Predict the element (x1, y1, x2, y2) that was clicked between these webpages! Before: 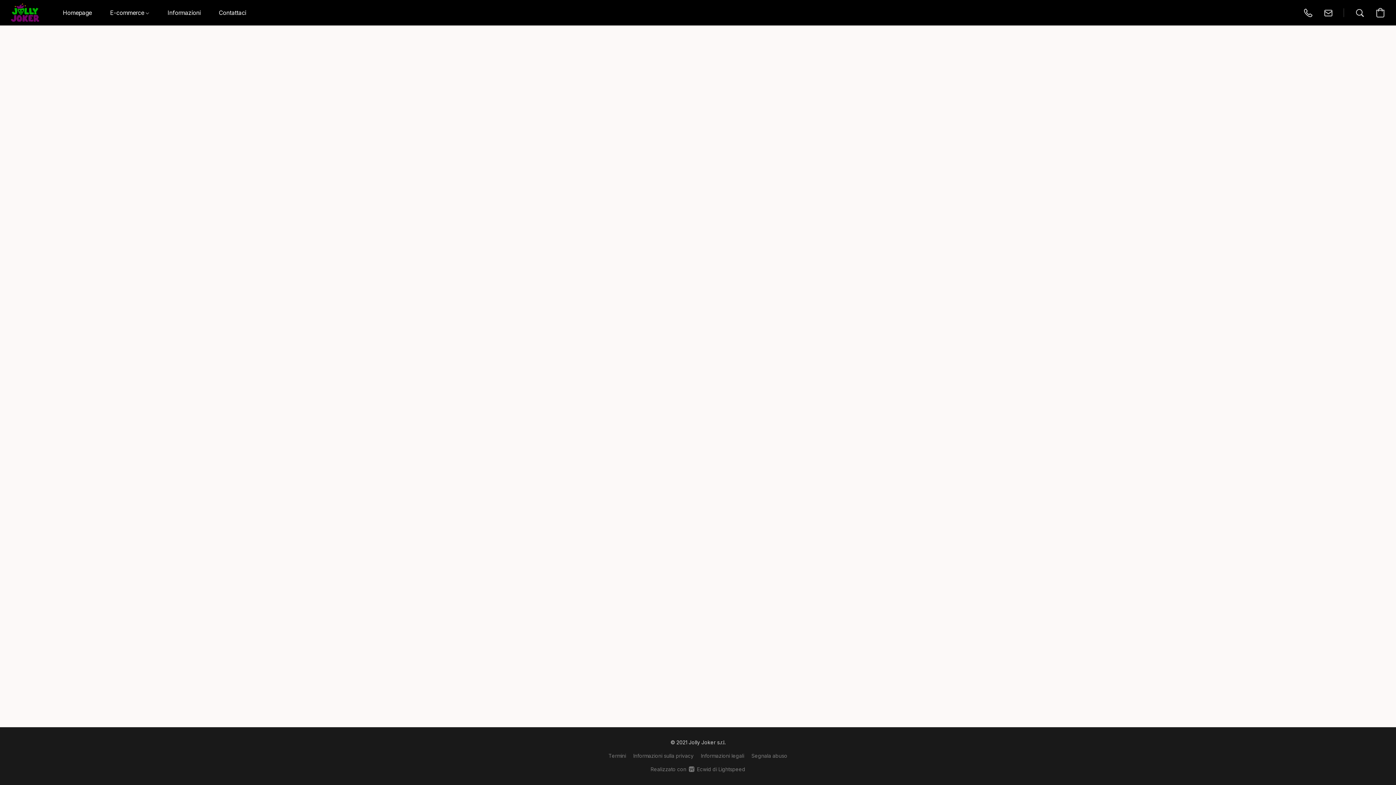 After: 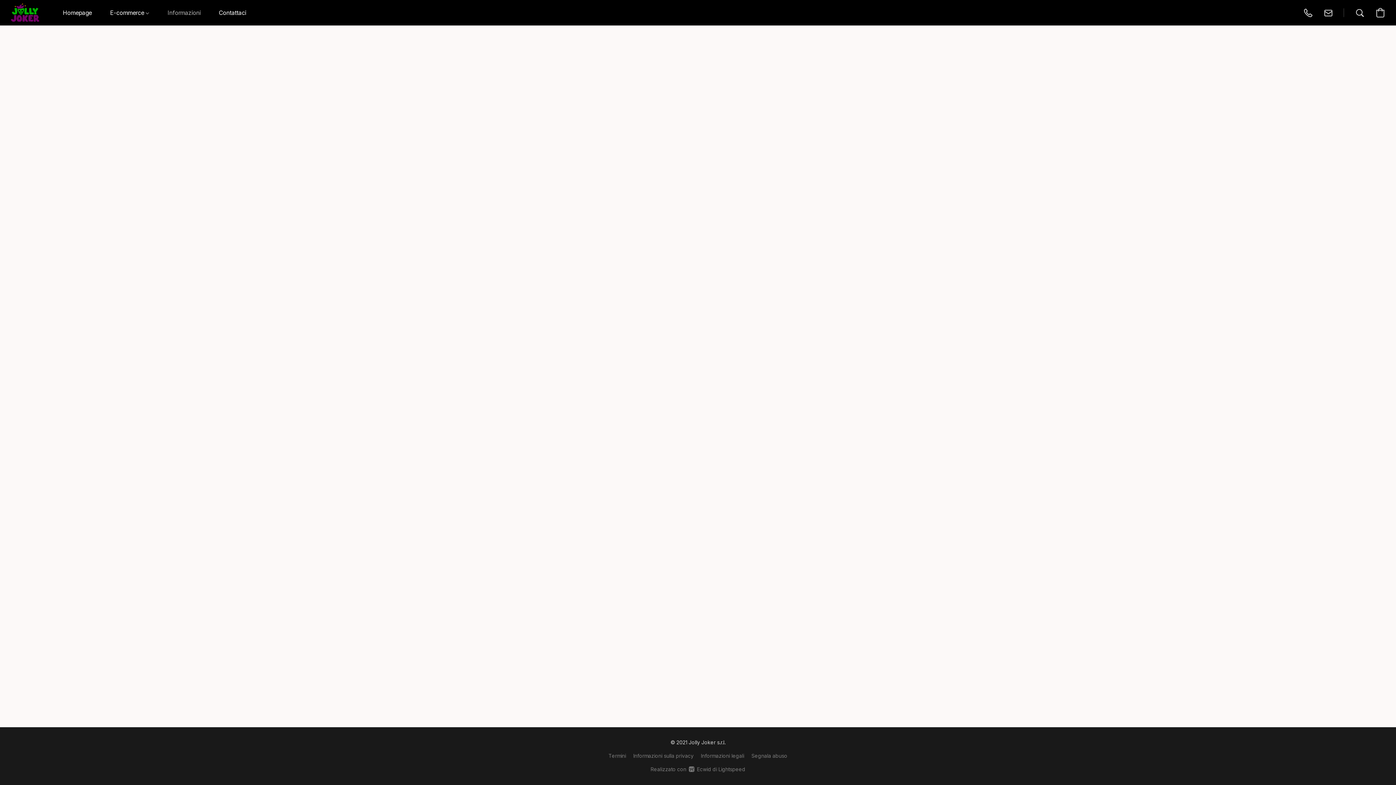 Action: label: Informazioni bbox: (158, 5, 209, 20)